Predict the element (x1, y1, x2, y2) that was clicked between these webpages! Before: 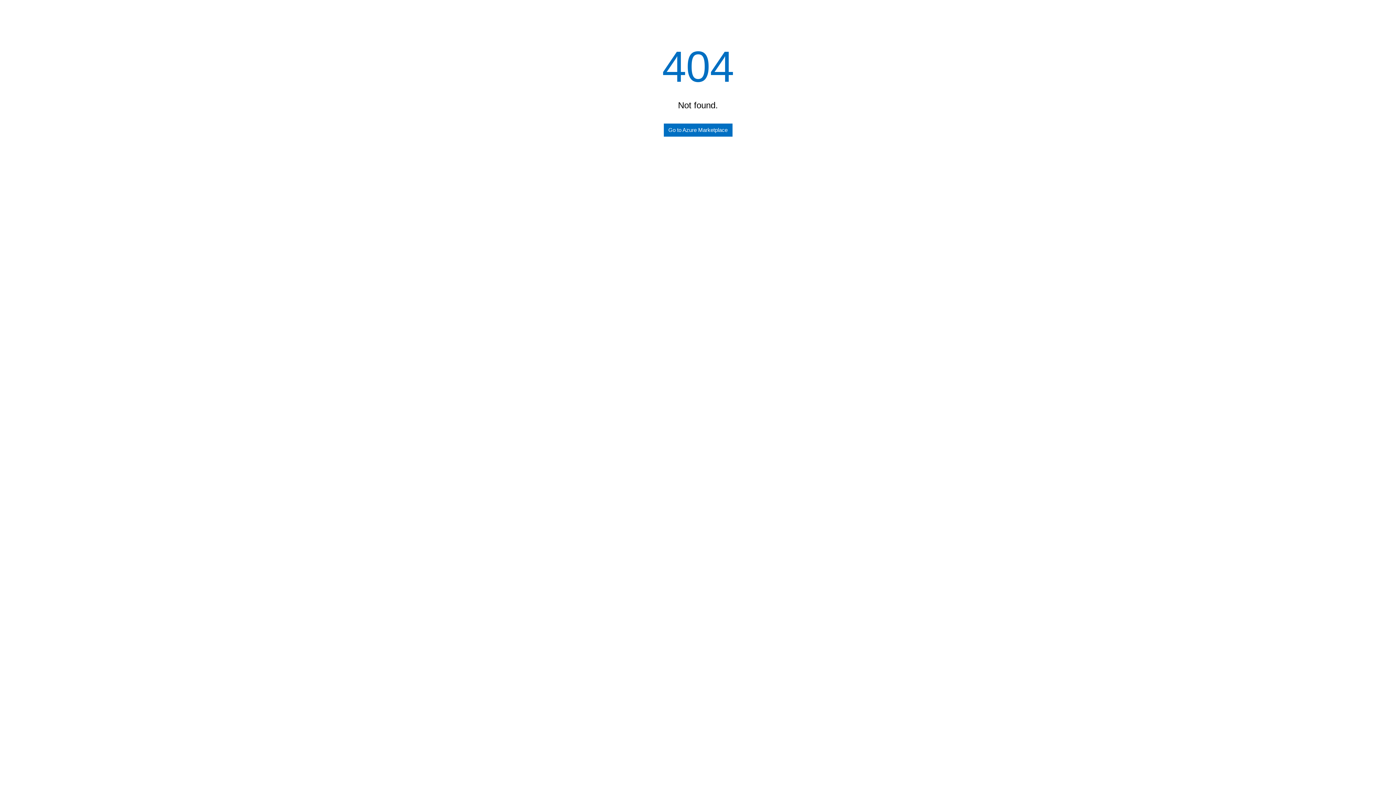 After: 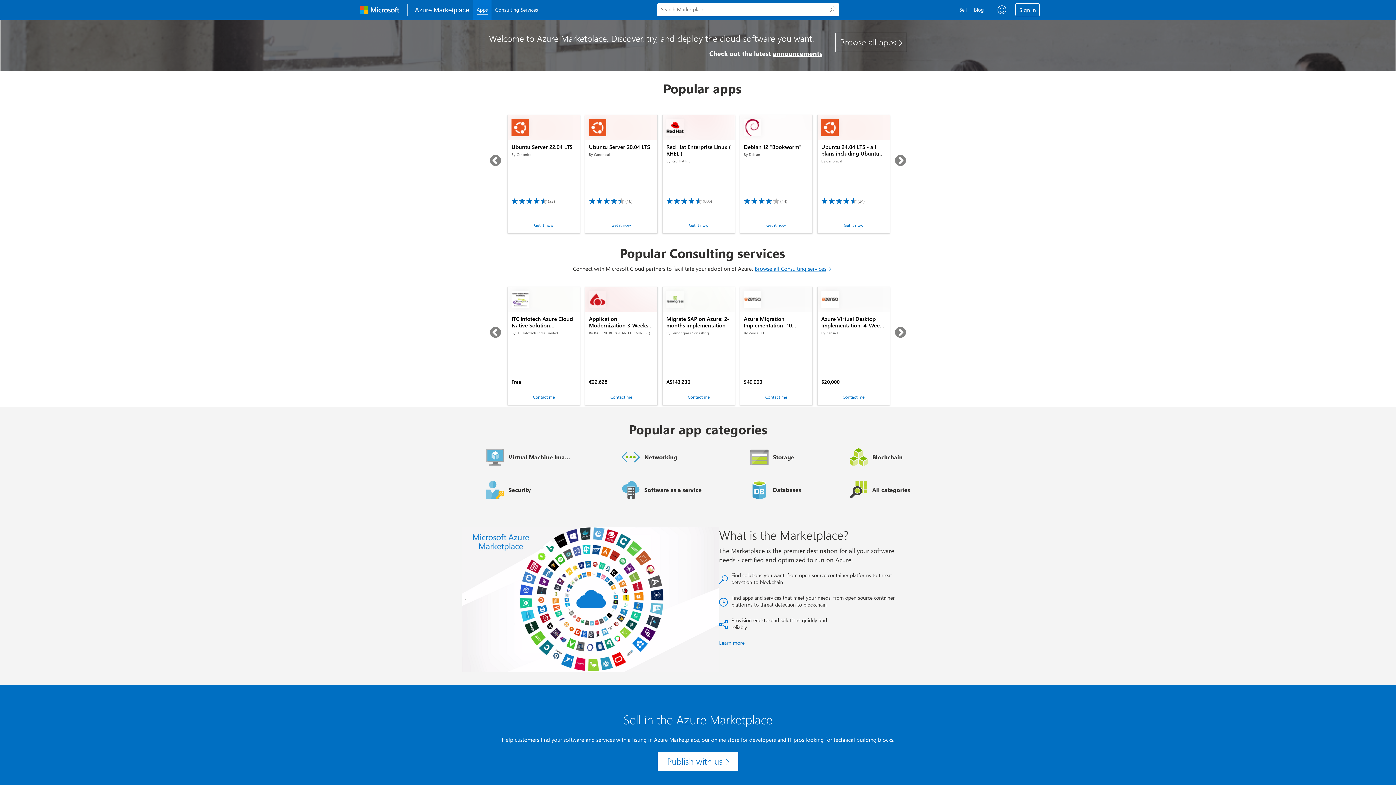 Action: bbox: (663, 123, 732, 136) label: Go to Azure Marketplace